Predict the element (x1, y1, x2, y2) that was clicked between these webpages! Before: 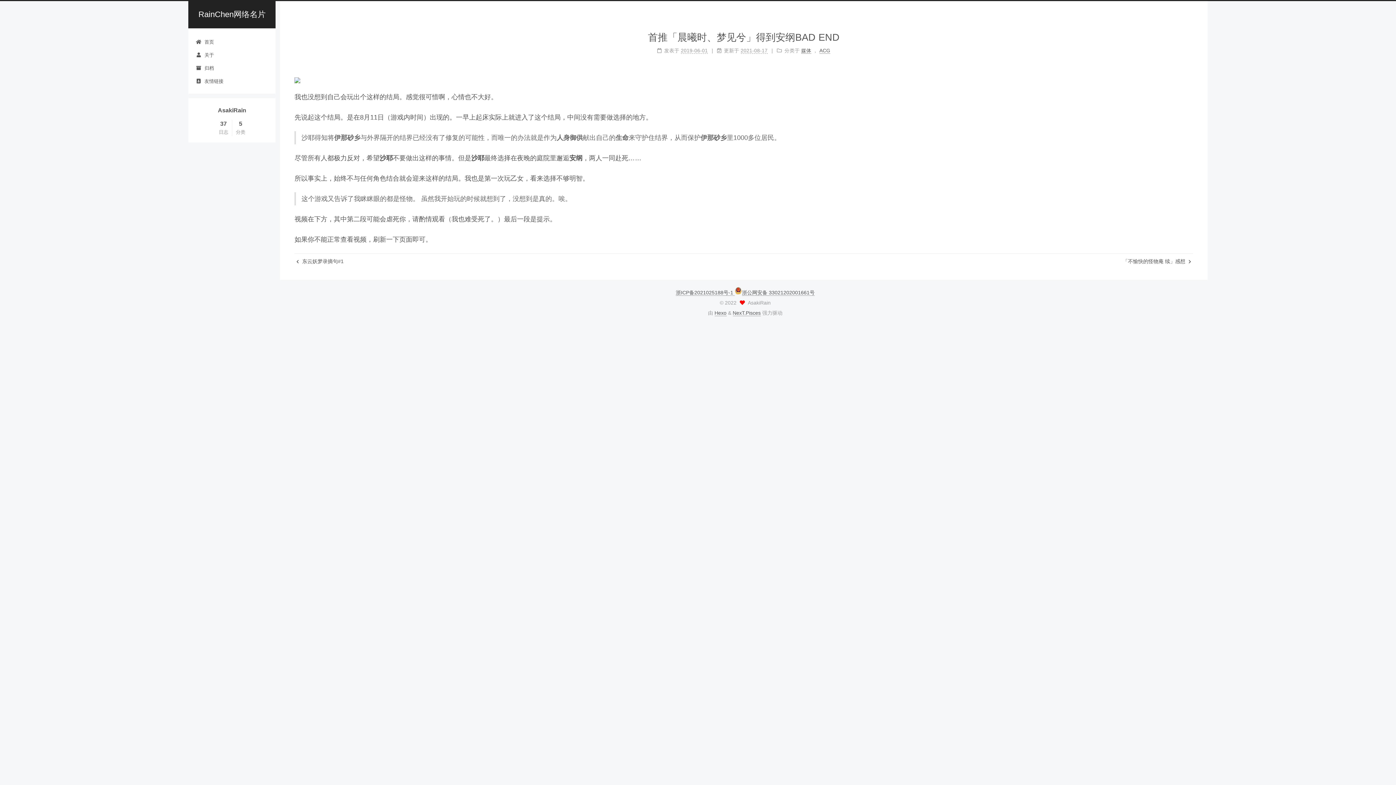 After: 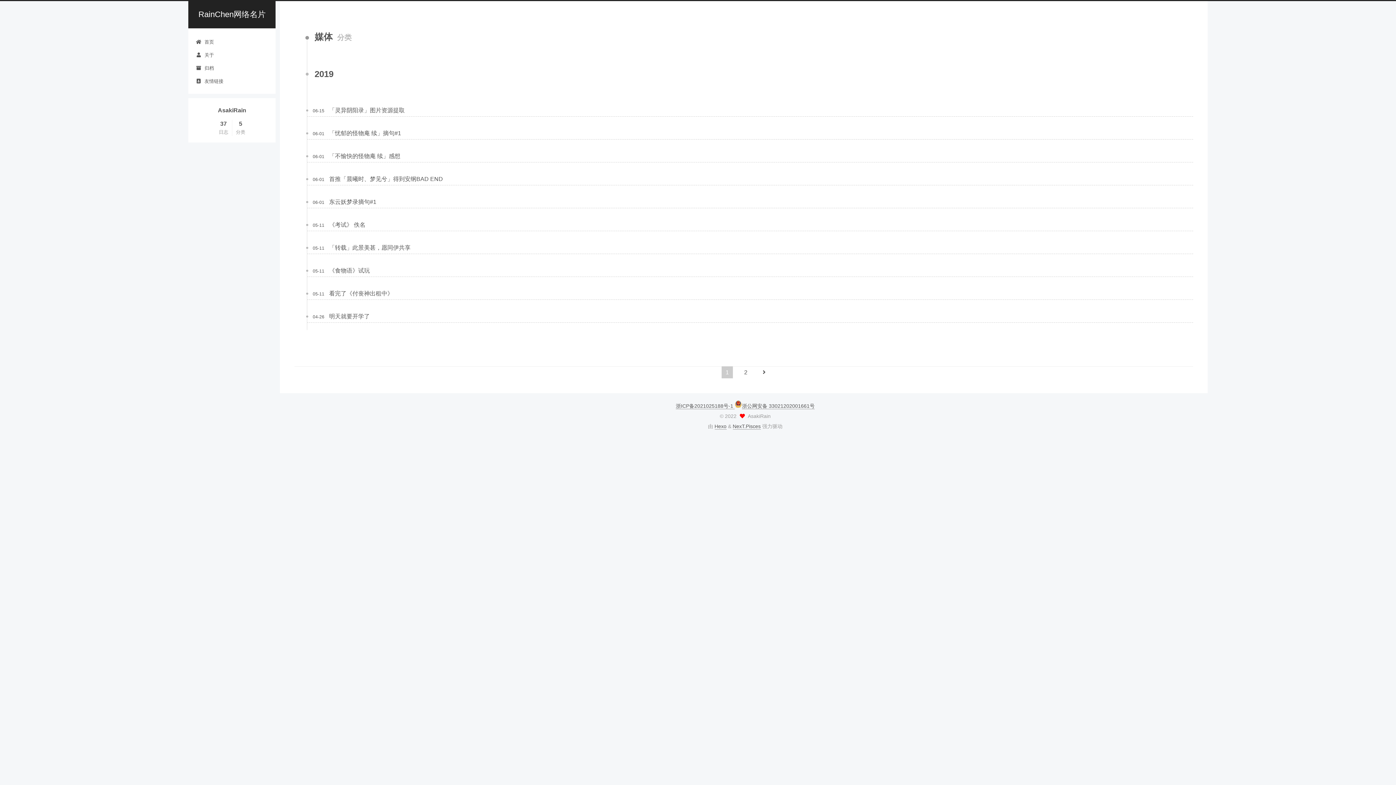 Action: label: 媒体 bbox: (801, 48, 811, 53)